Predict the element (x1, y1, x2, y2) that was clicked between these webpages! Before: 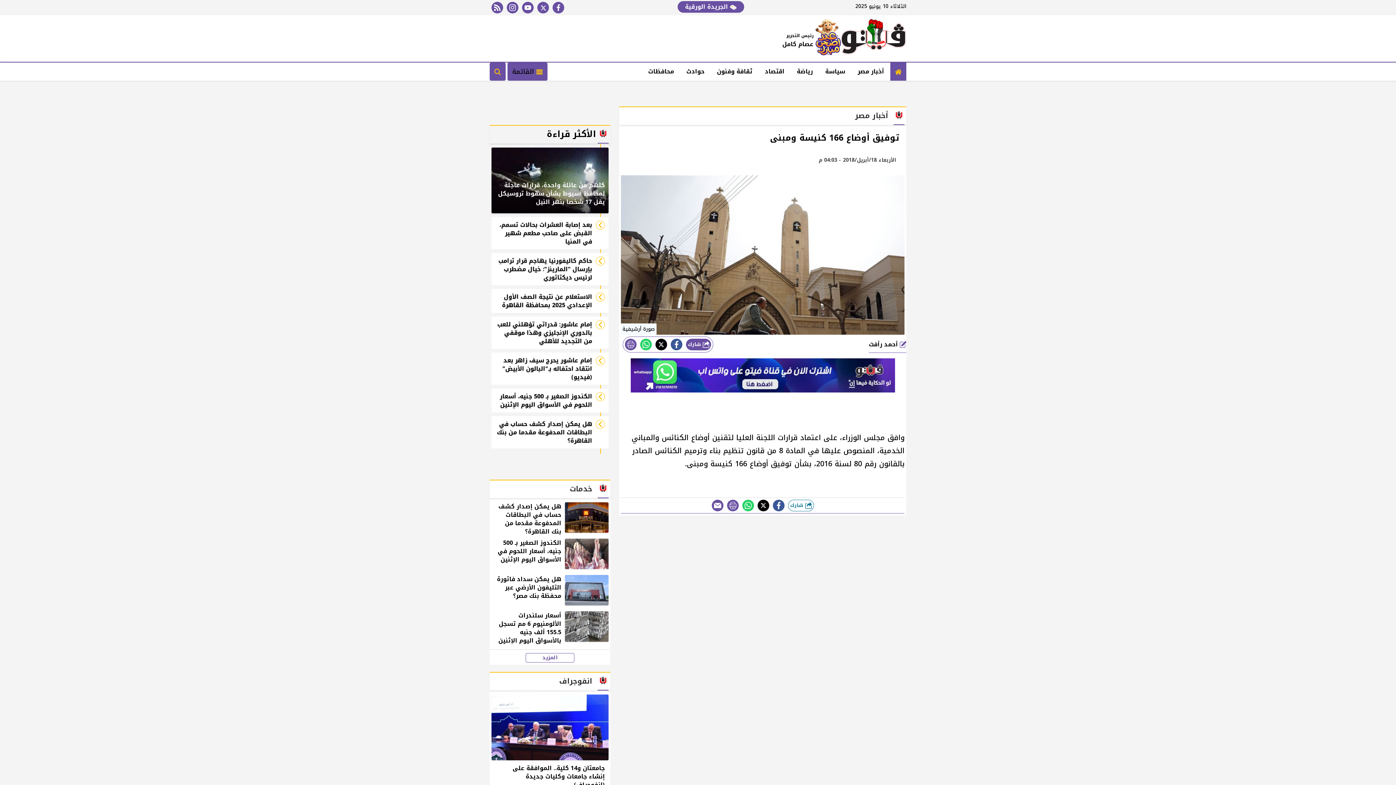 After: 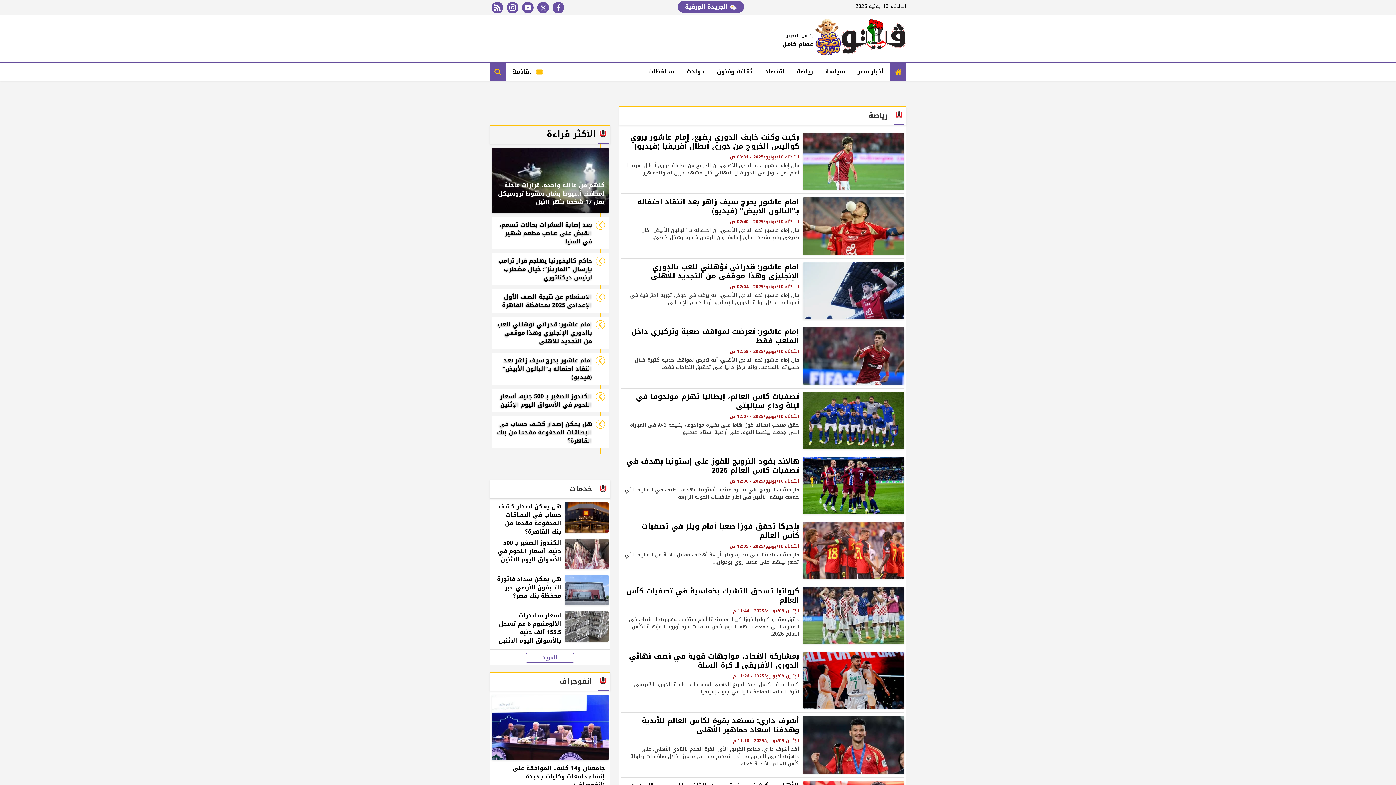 Action: bbox: (790, 62, 819, 80) label: رياضة